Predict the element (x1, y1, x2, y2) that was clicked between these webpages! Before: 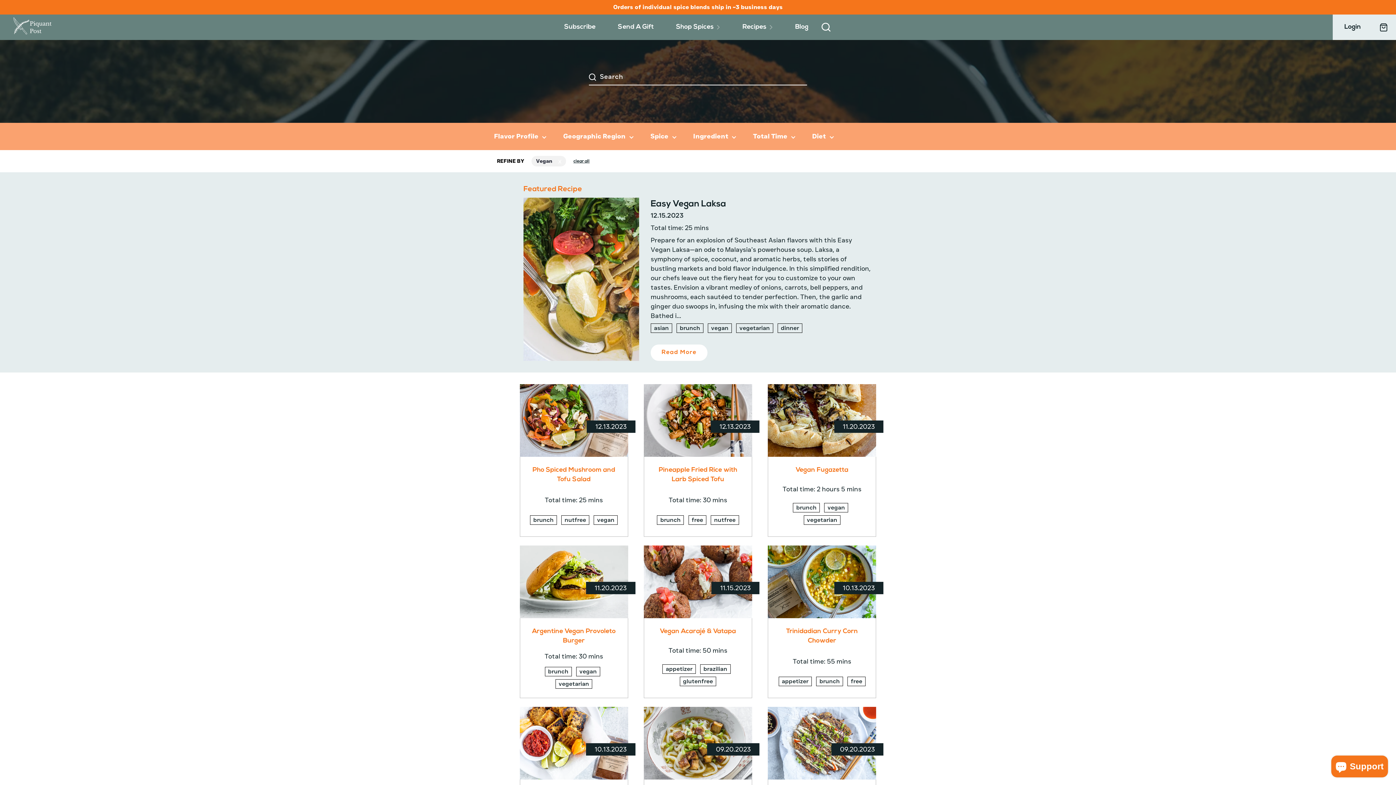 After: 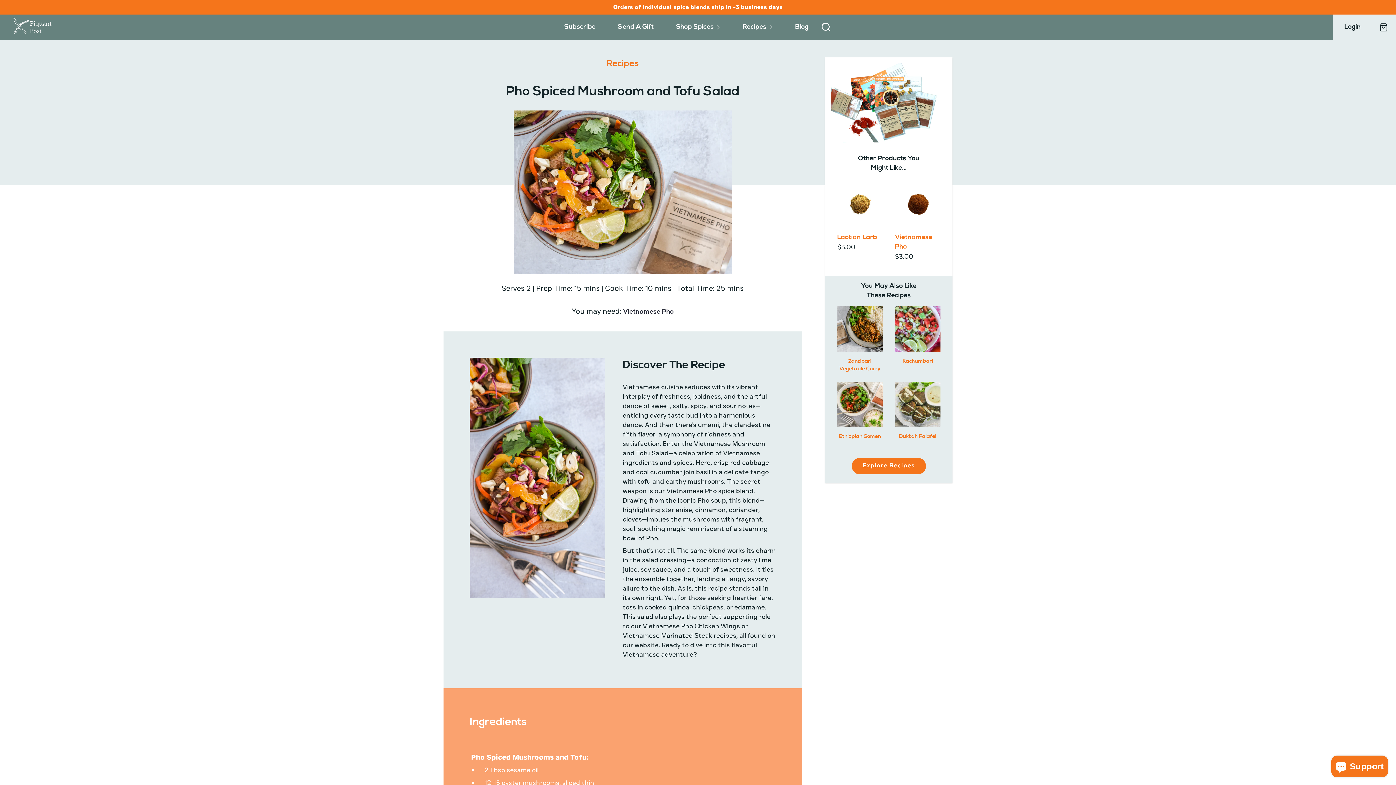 Action: label: 12.13.2023 bbox: (519, 384, 628, 457)